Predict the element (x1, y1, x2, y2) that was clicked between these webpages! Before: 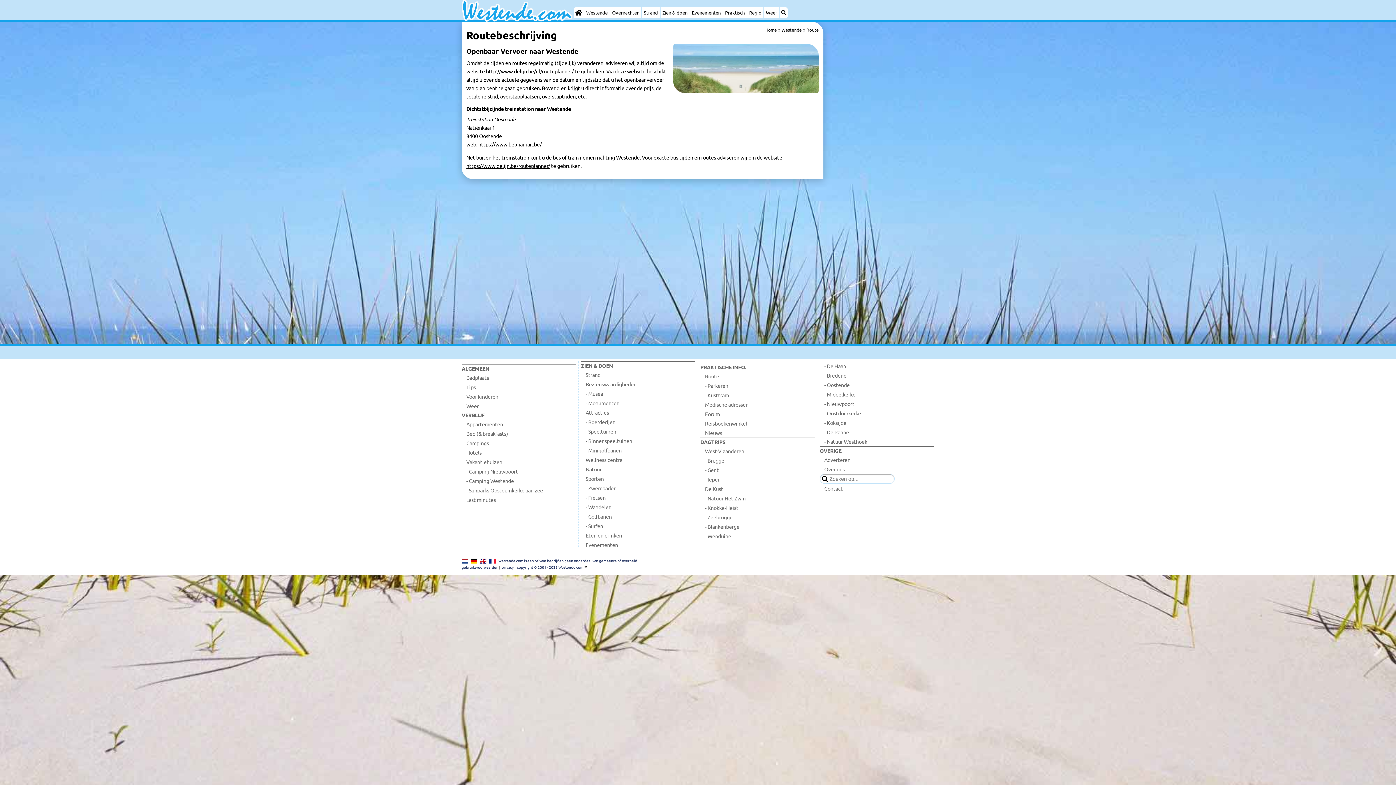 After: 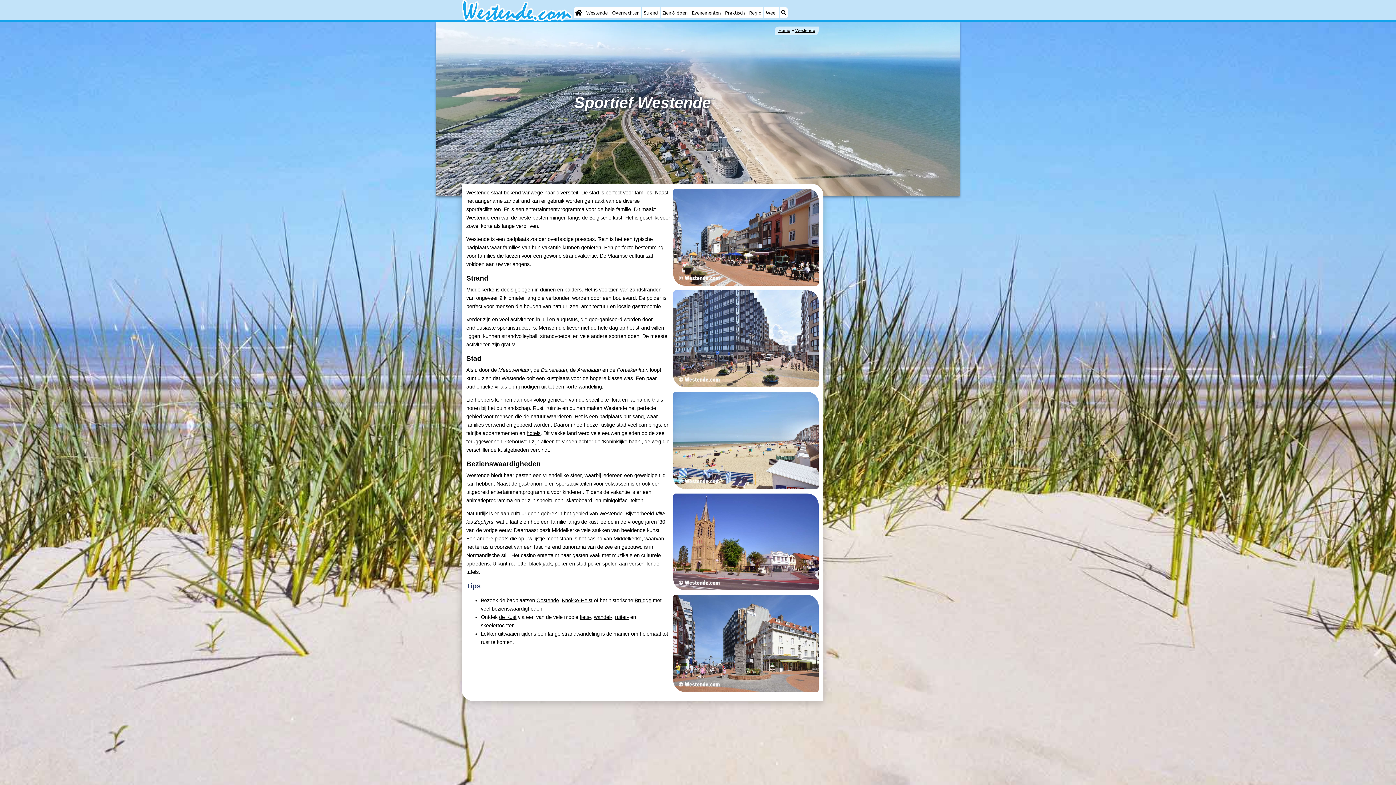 Action: label: Westende bbox: (584, 7, 609, 18)